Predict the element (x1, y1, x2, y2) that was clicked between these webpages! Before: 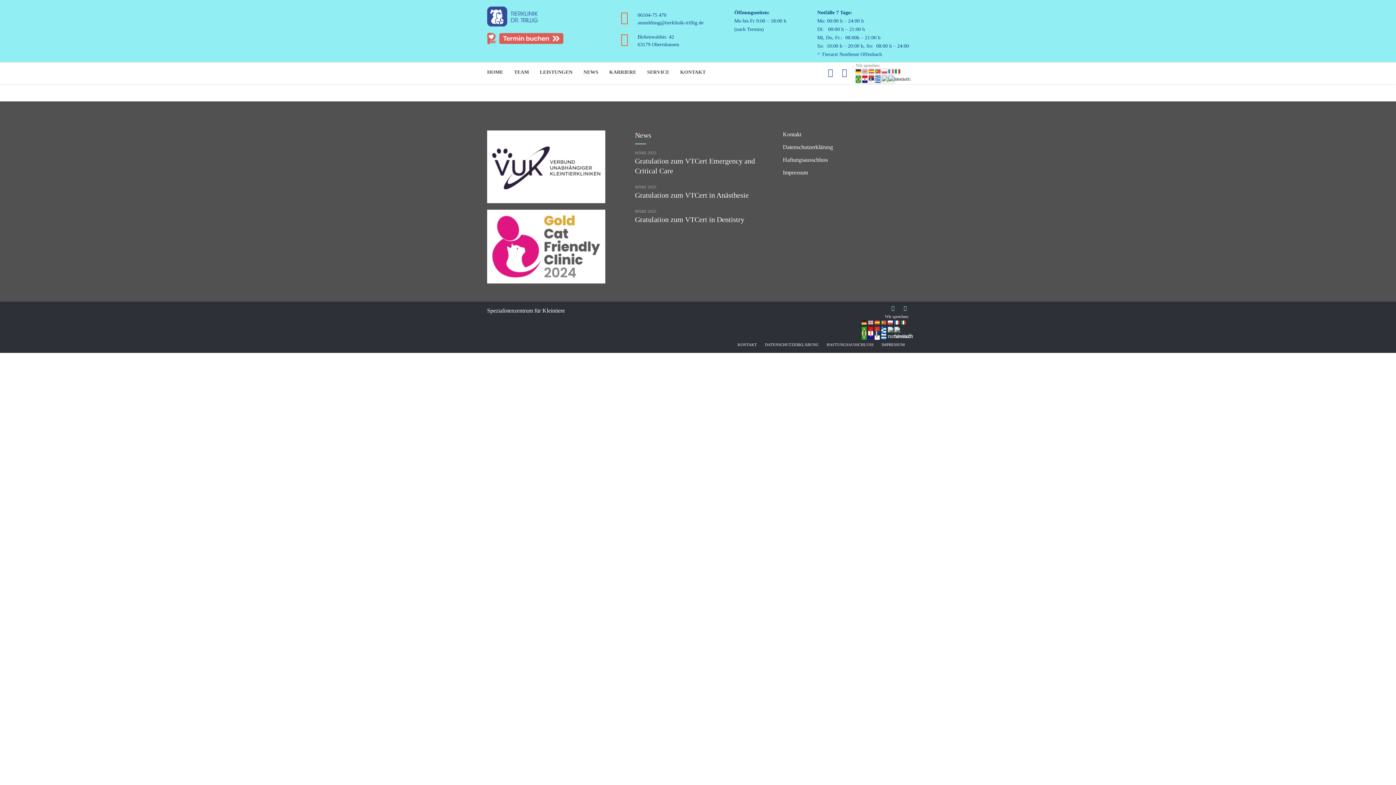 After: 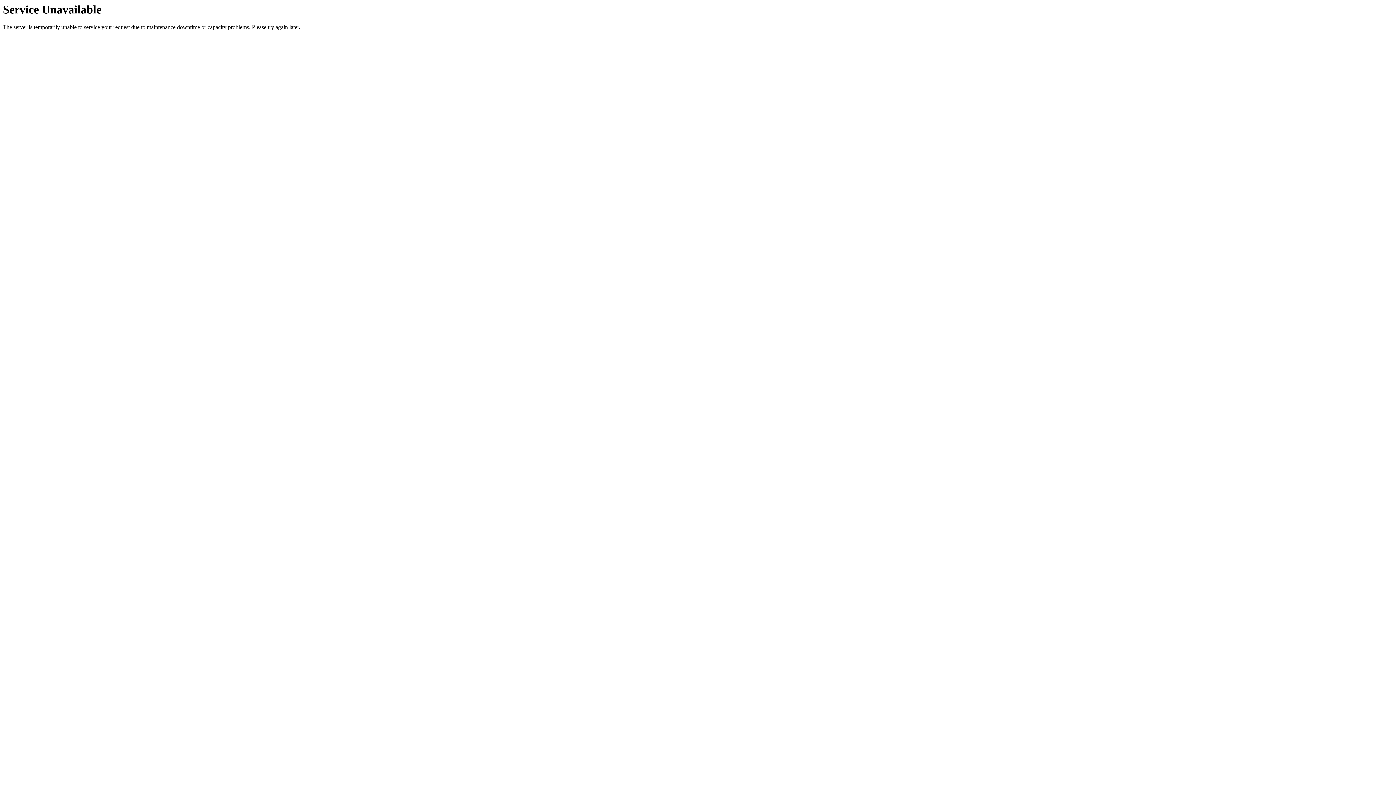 Action: label: DATENSCHUTZERKLÄRUNG bbox: (765, 342, 818, 346)